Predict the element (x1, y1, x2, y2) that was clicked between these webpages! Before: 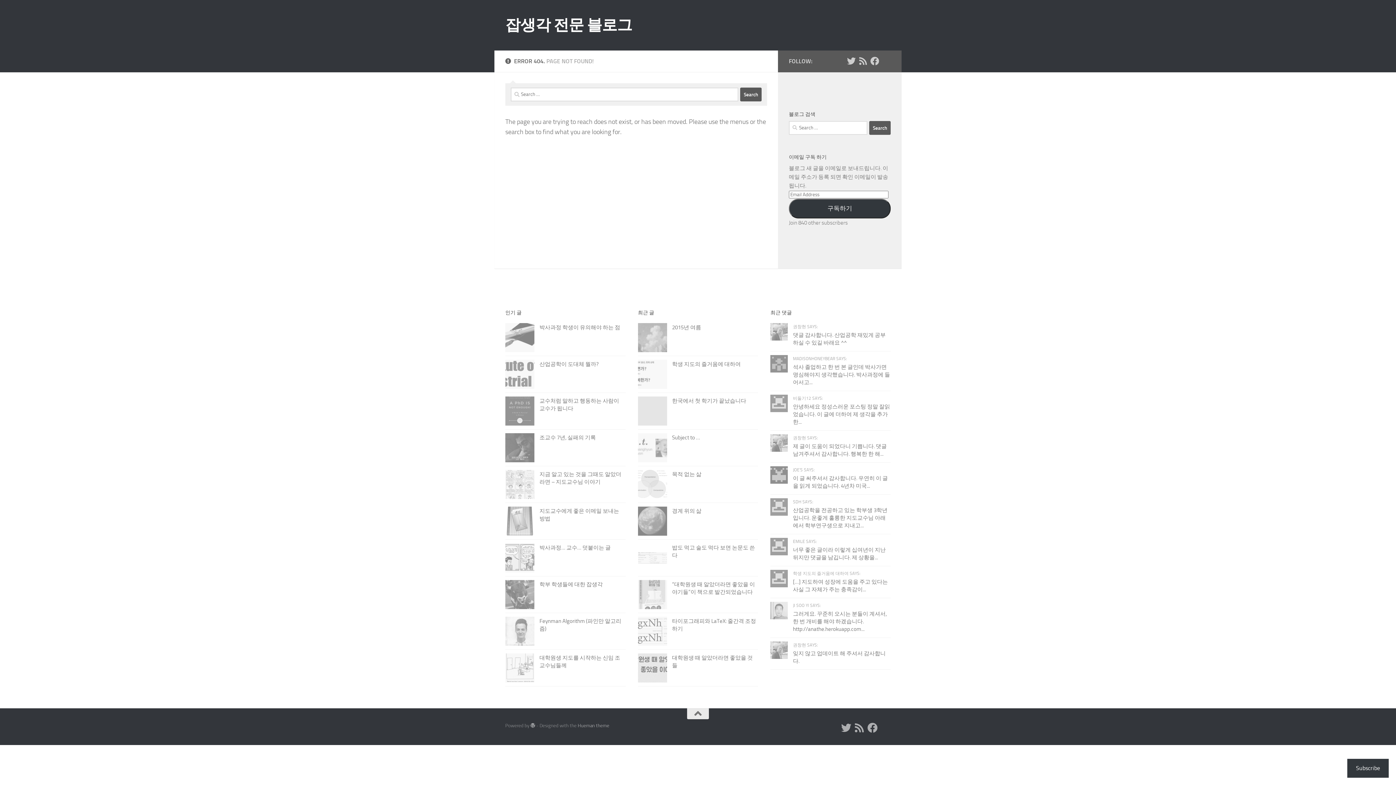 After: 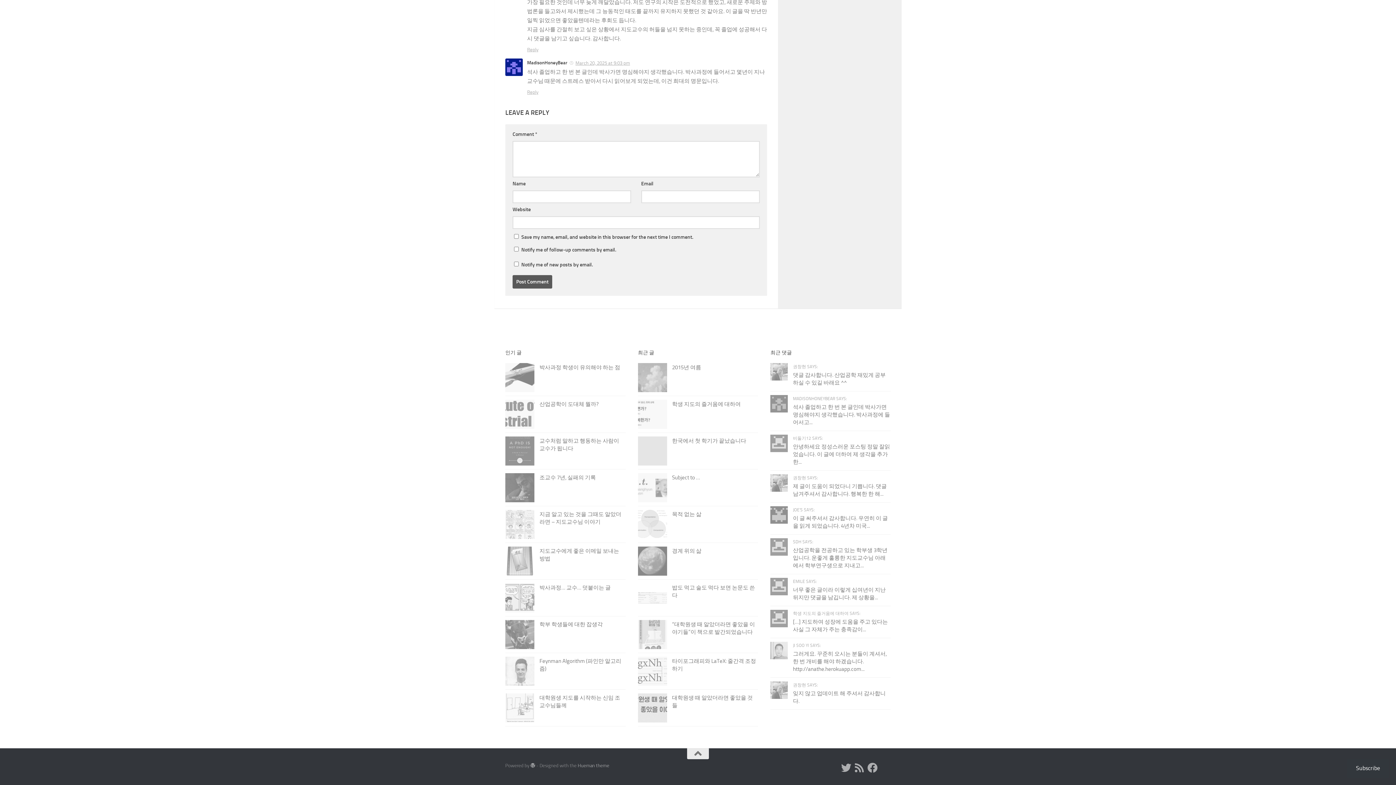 Action: bbox: (770, 355, 788, 372)